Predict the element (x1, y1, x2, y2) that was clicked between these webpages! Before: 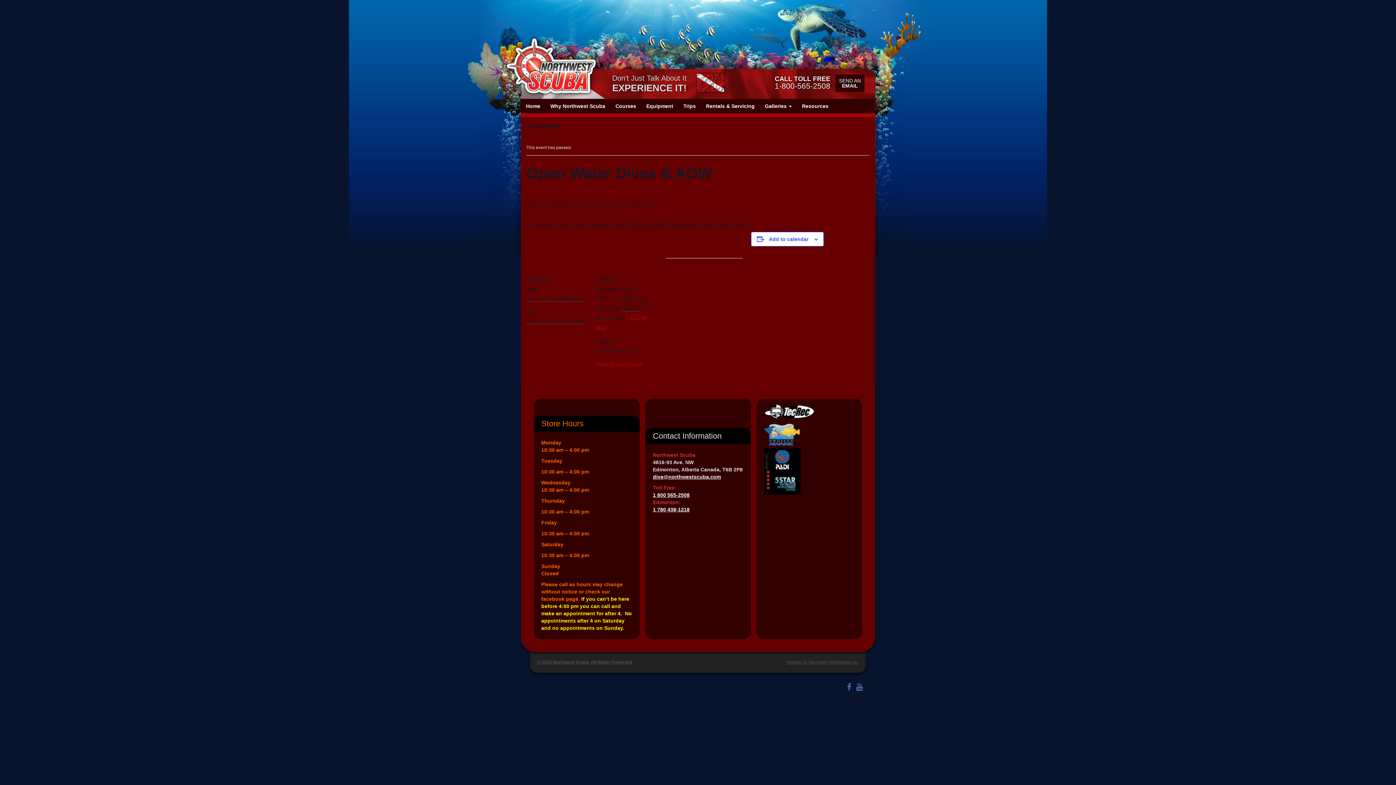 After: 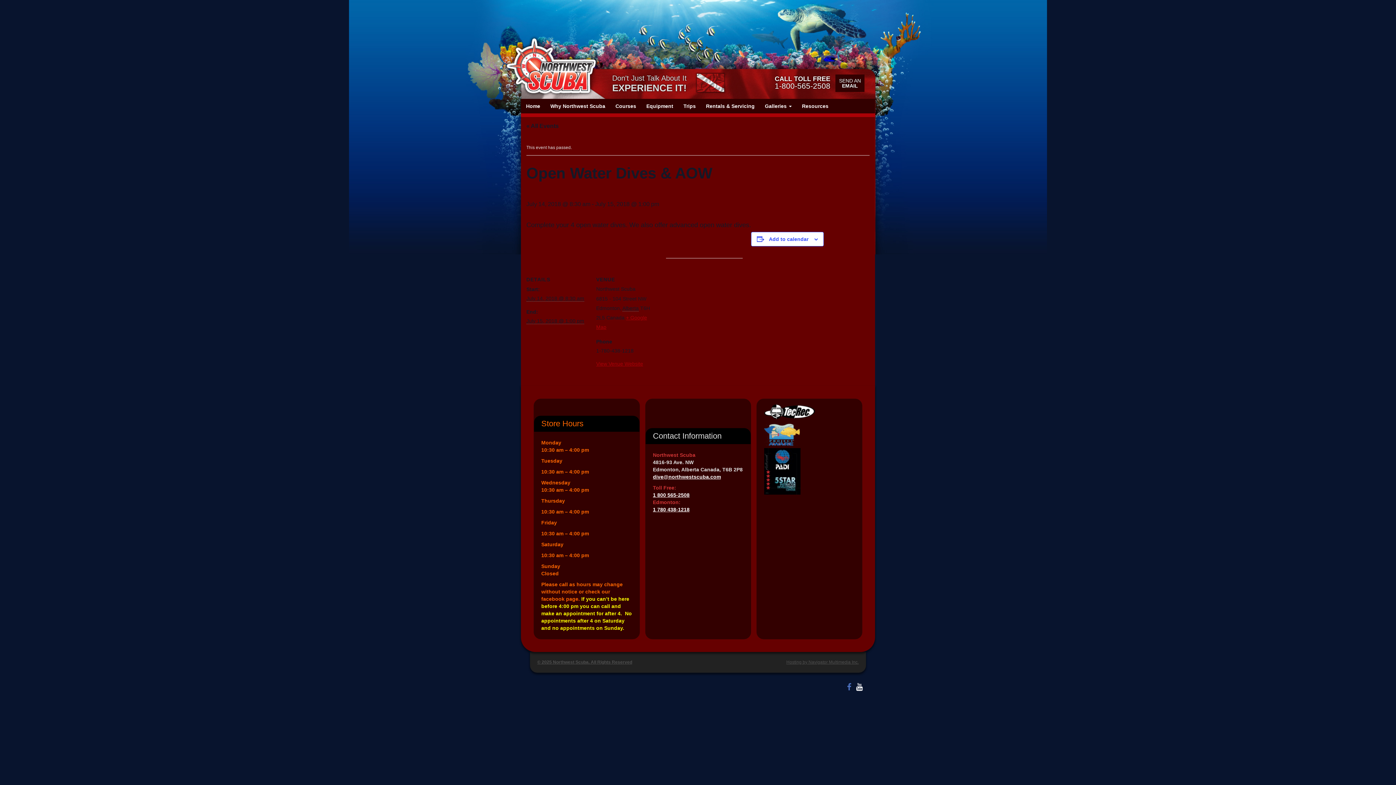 Action: bbox: (854, 680, 864, 694) label: WATCH US ON YOUTUBE